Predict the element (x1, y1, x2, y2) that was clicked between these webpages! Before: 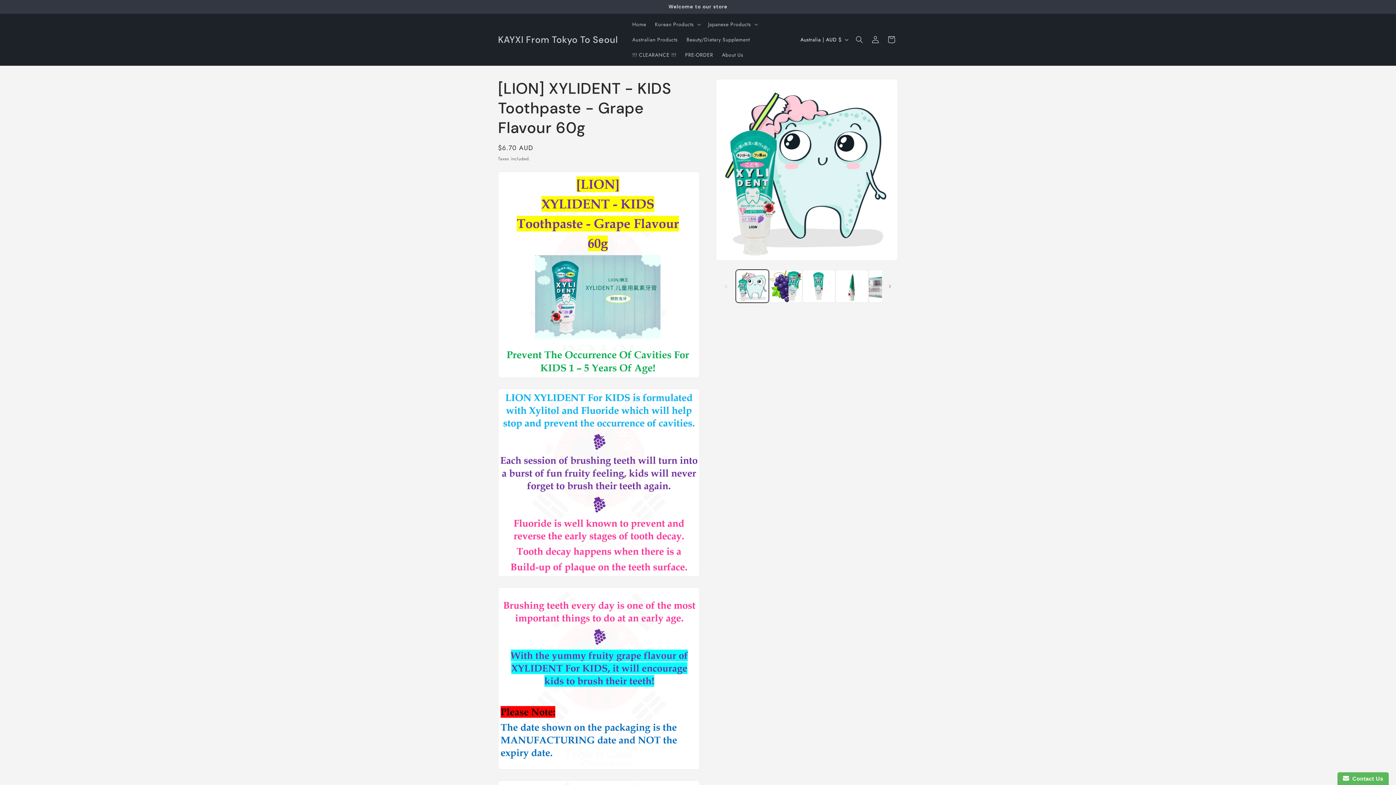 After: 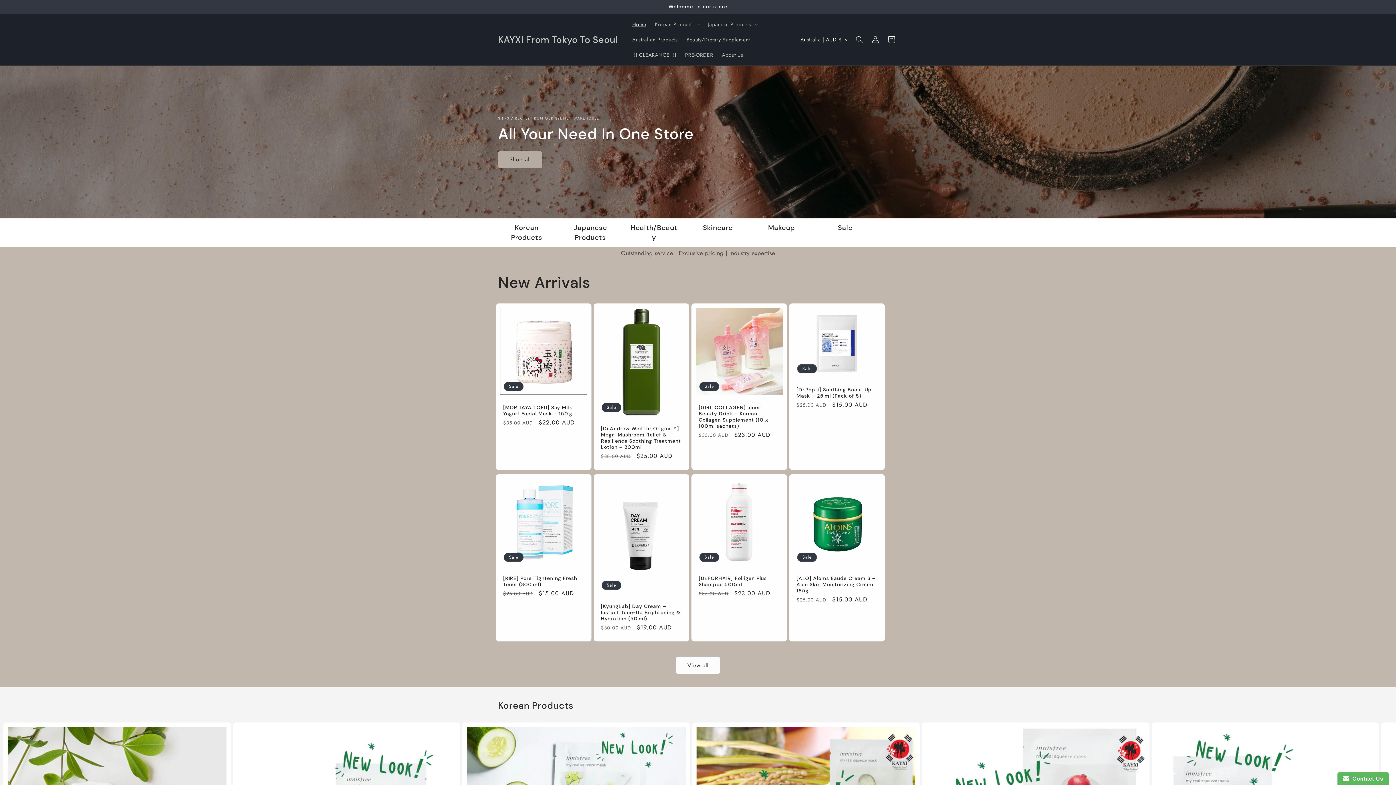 Action: bbox: (495, 32, 620, 46) label: KAYXI From Tokyo To Seoul